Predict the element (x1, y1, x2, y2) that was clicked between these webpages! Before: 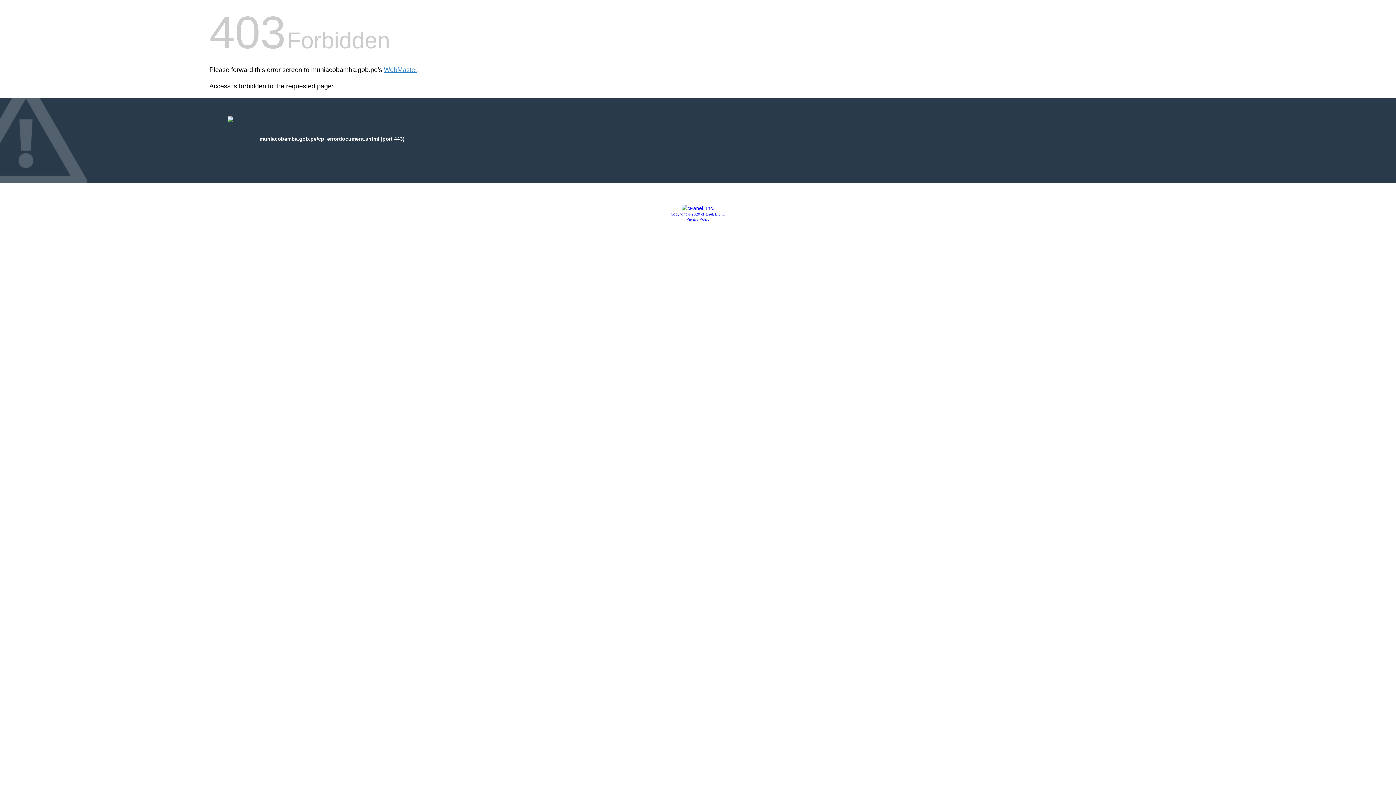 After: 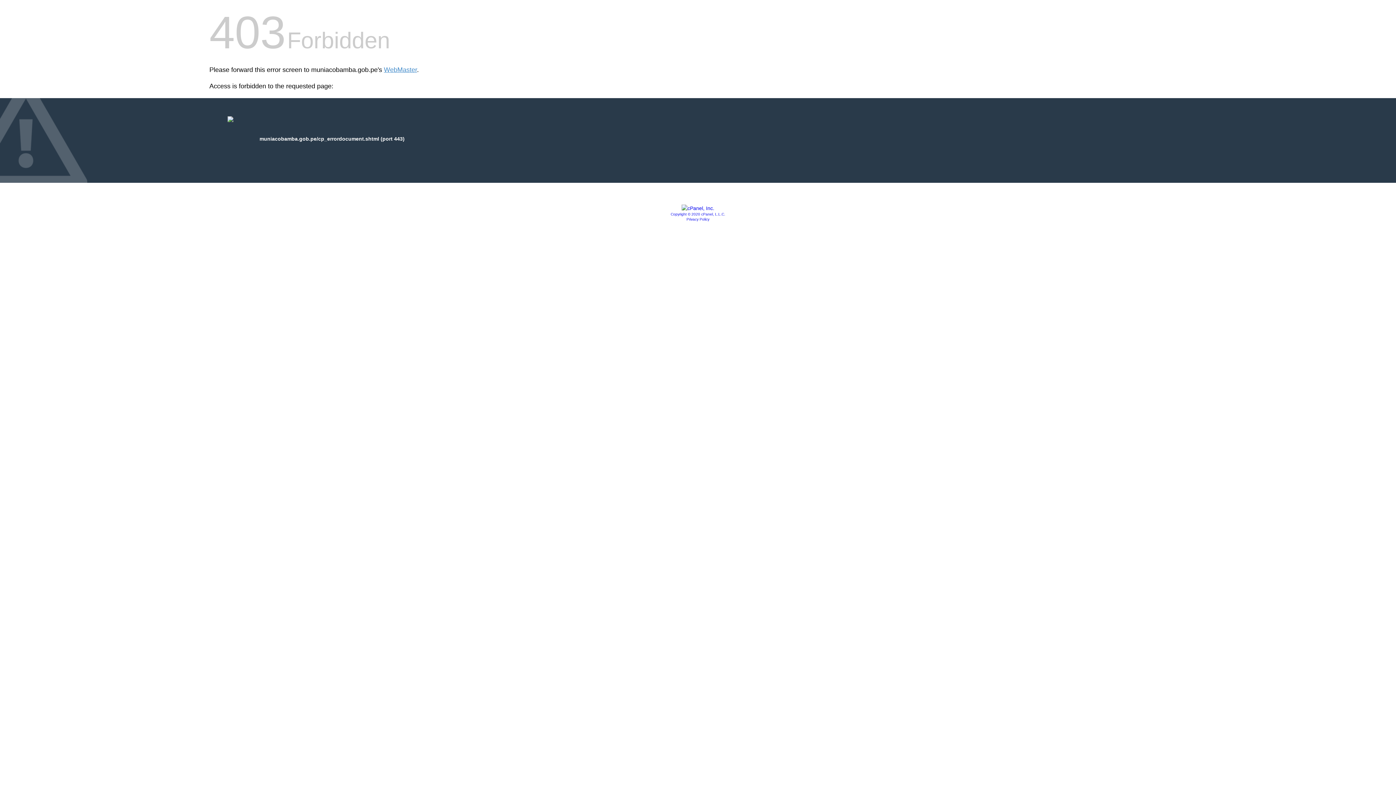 Action: label: Privacy Policy bbox: (686, 217, 709, 221)